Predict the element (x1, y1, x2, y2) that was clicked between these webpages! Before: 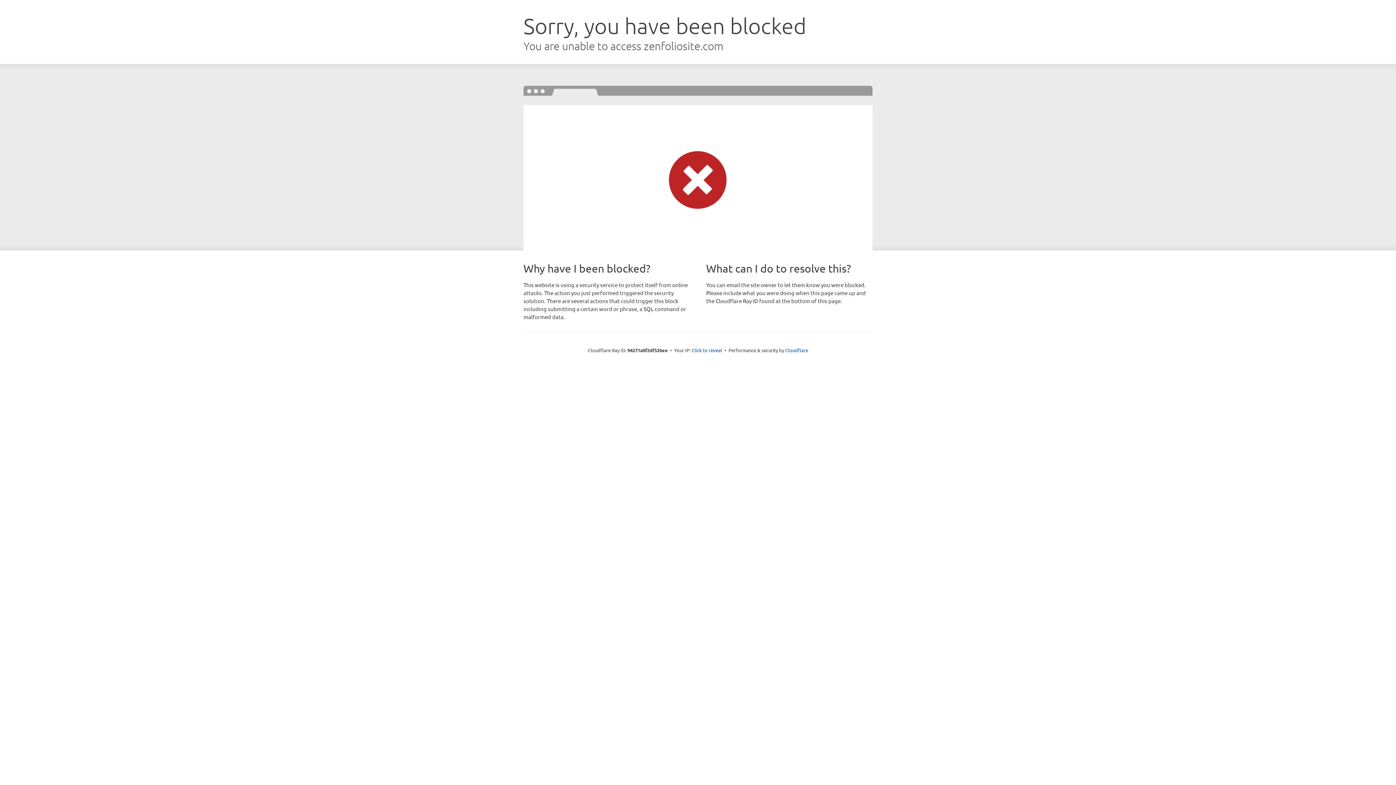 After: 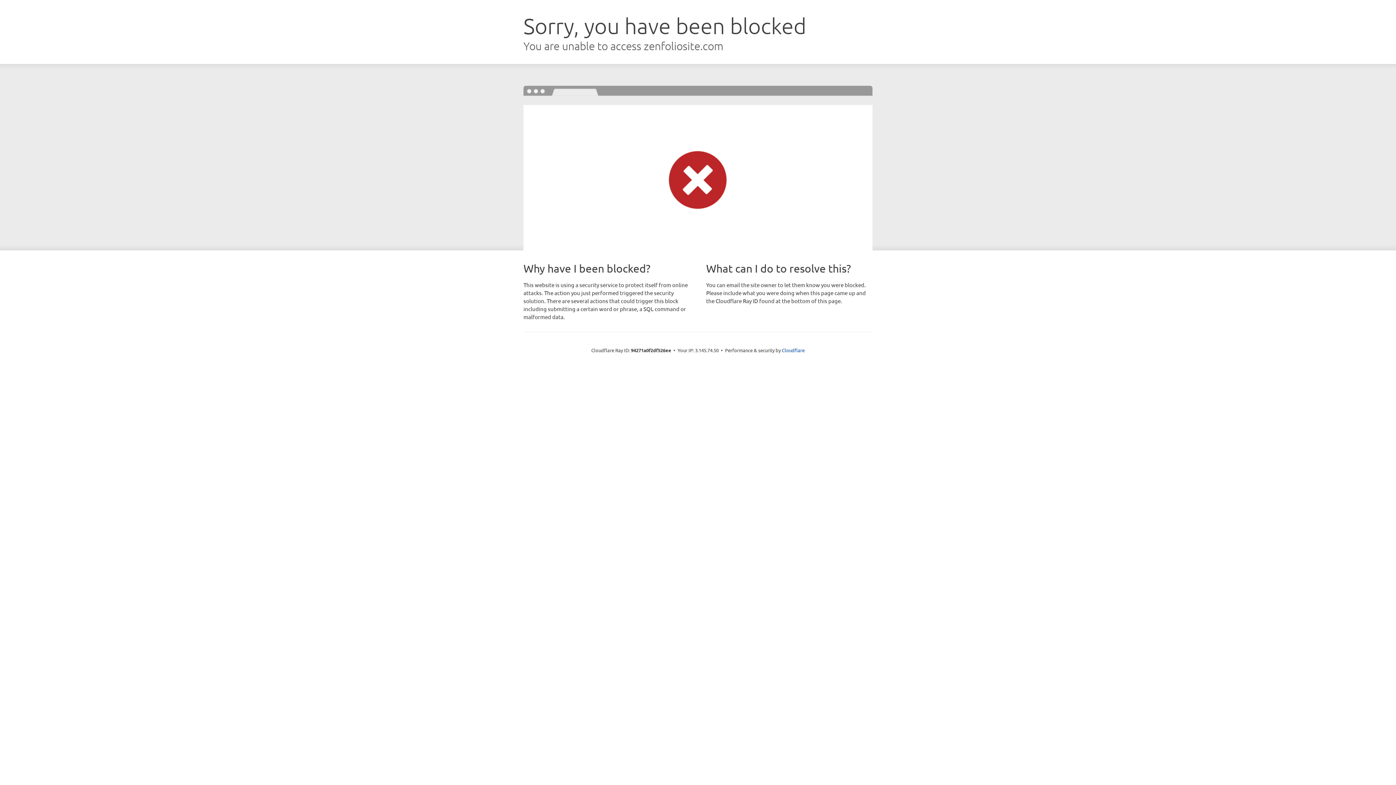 Action: label: Click to reveal bbox: (691, 346, 722, 353)